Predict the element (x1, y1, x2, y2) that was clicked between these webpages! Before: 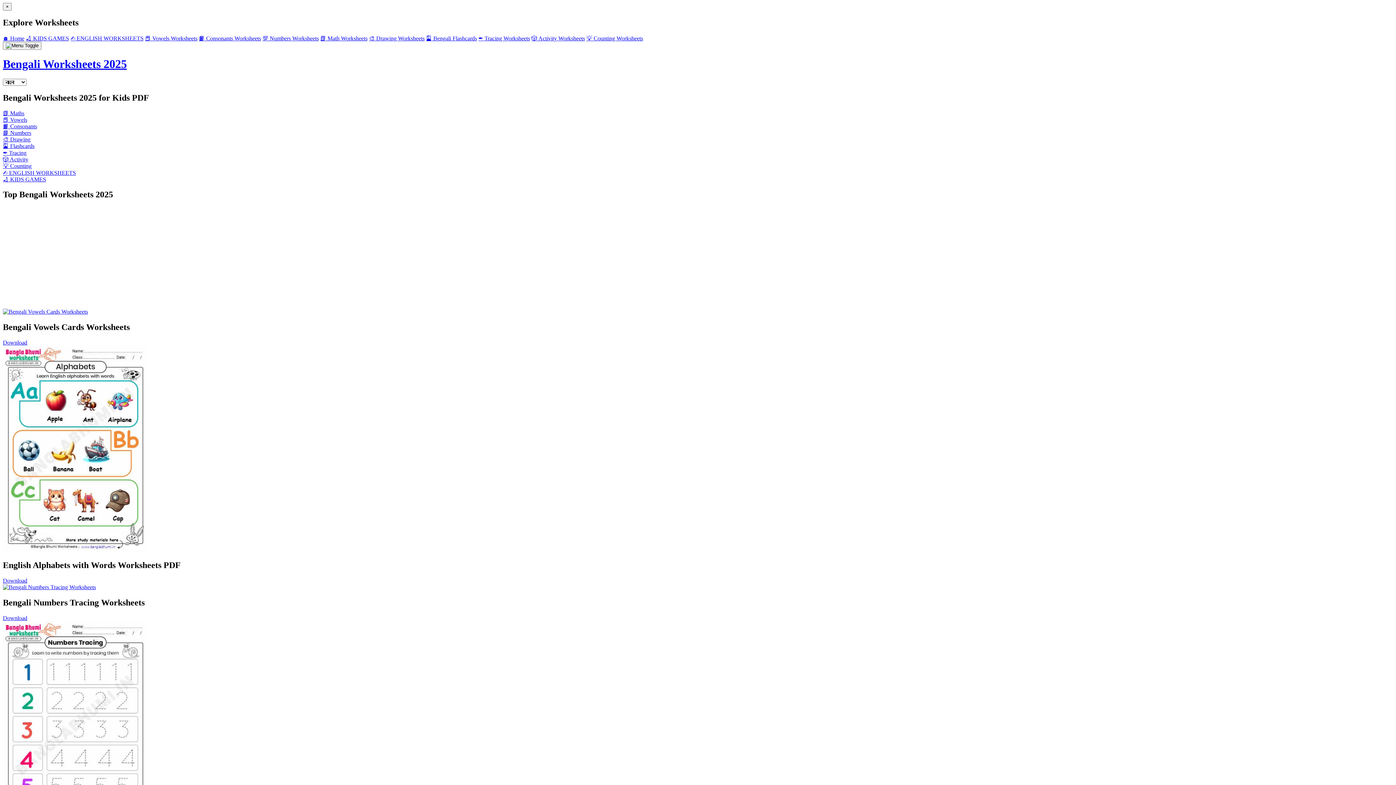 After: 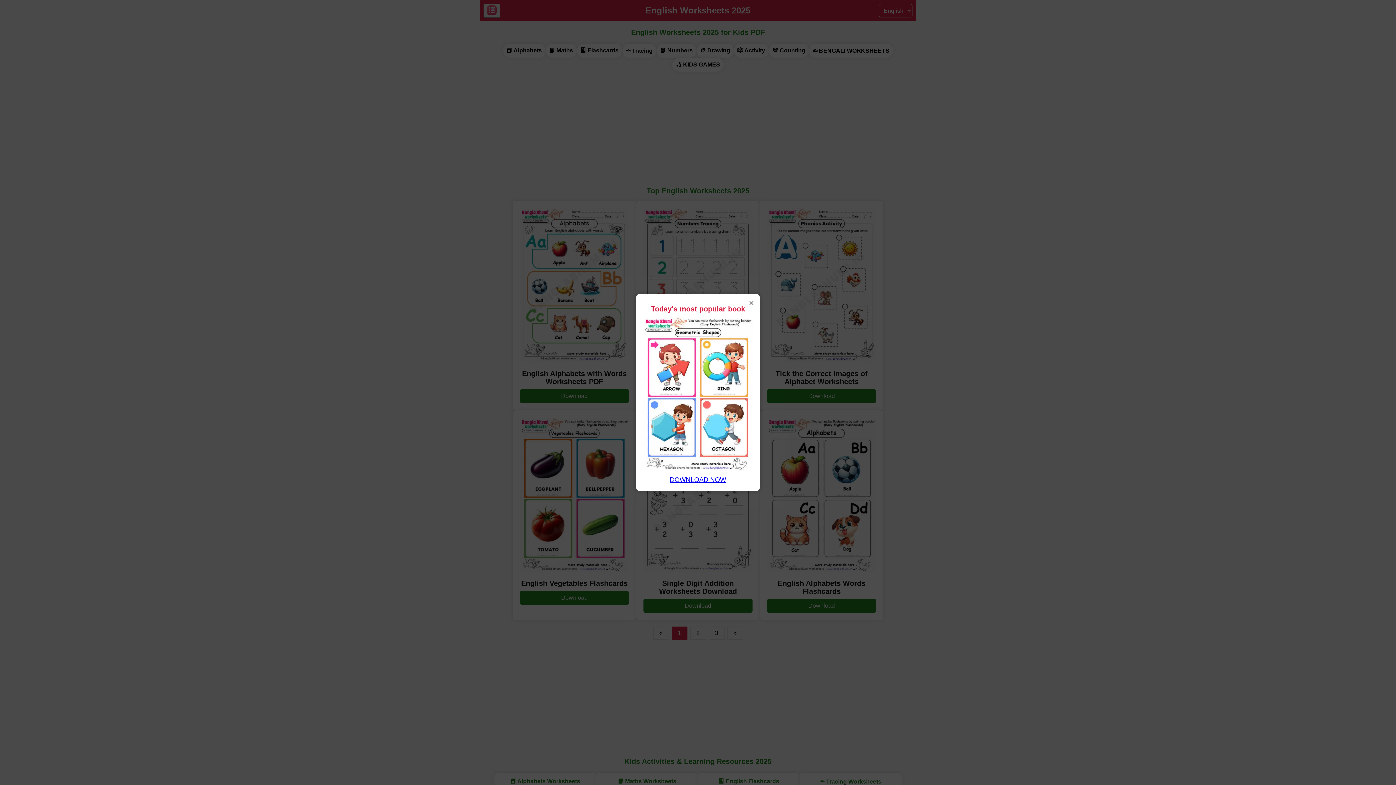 Action: label: ✍️ ENGLISH WORKSHEETS bbox: (70, 35, 143, 41)